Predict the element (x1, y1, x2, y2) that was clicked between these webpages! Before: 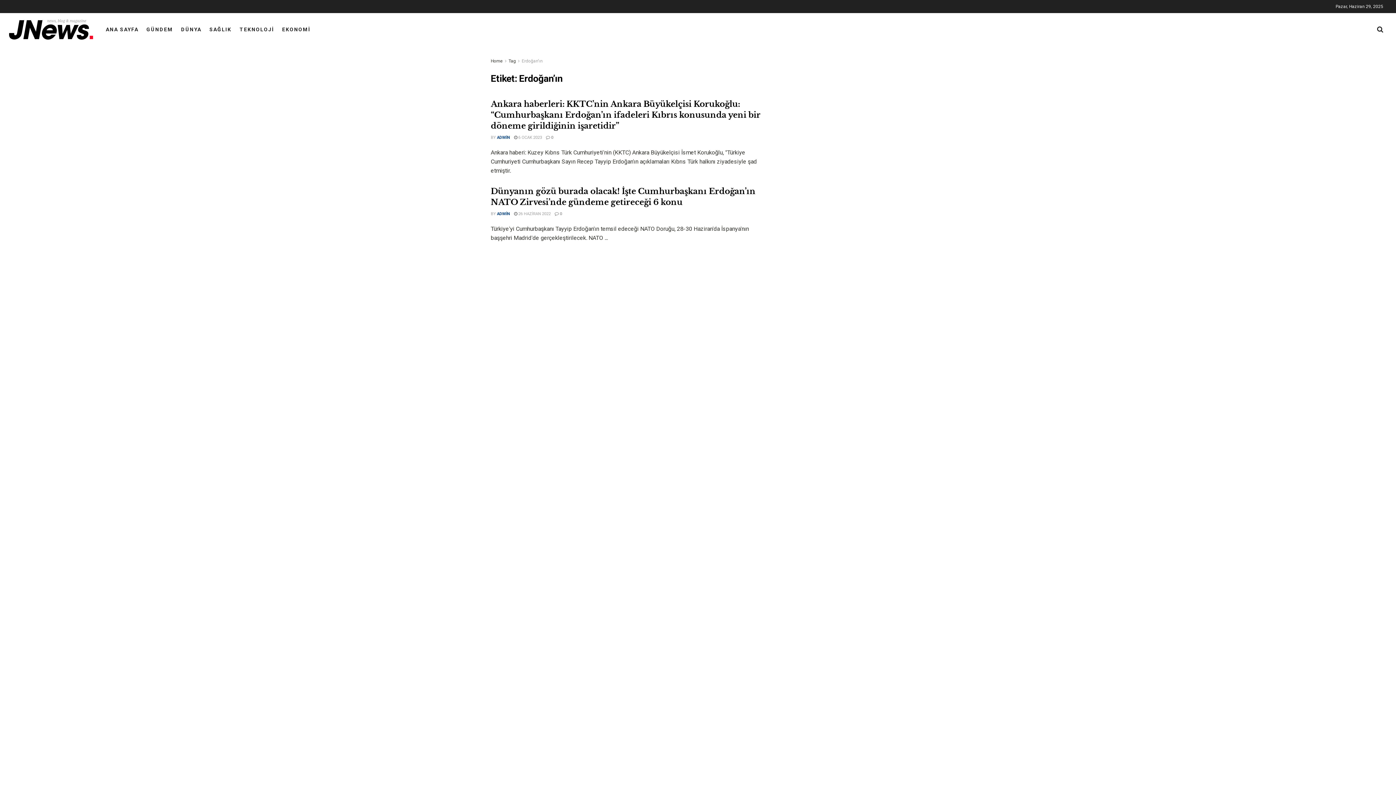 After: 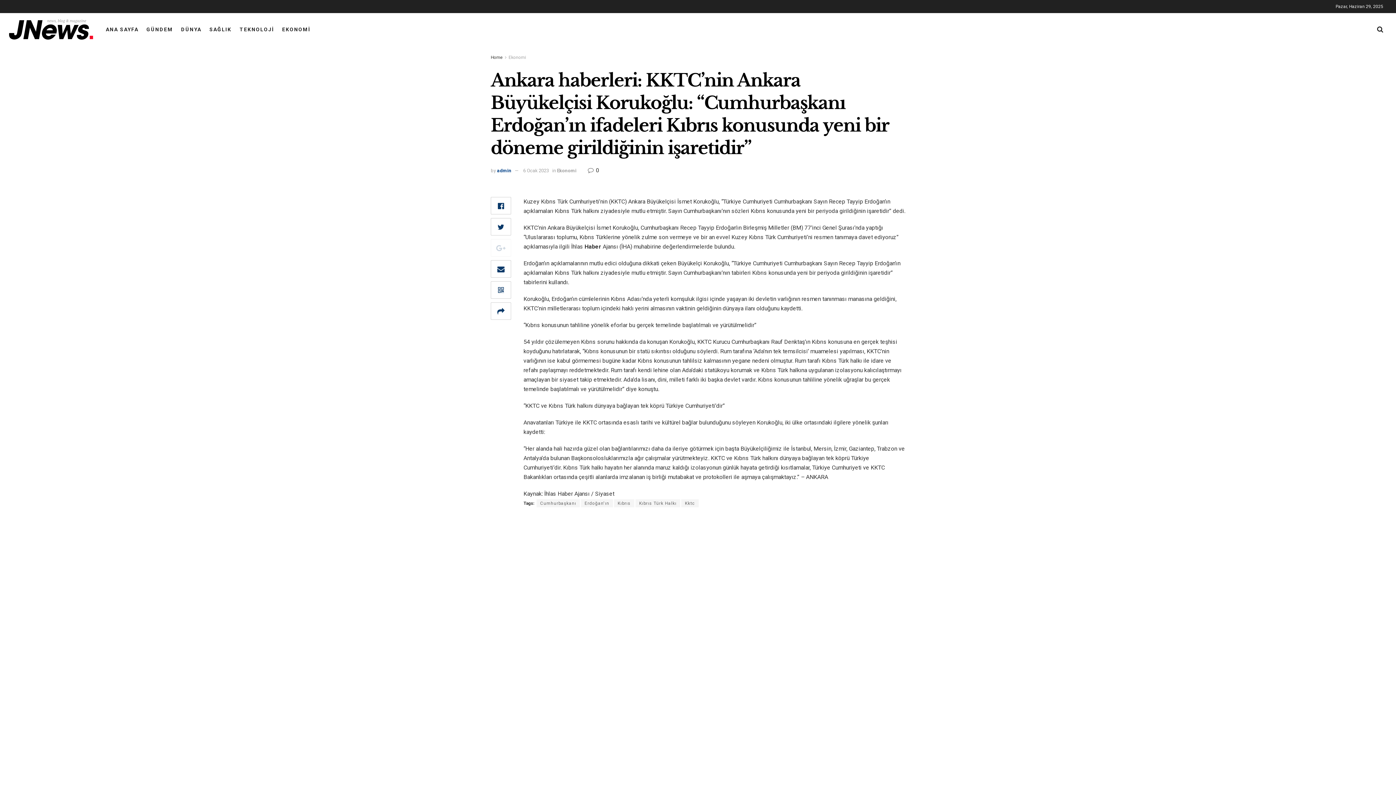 Action: bbox: (490, 99, 760, 130) label: Ankara haberleri: KKTC’nin Ankara Büyükelçisi Korukoğlu: “Cumhurbaşkanı Erdoğan’ın ifadeleri Kıbrıs konusunda yeni bir döneme girildiğinin işaretidir”